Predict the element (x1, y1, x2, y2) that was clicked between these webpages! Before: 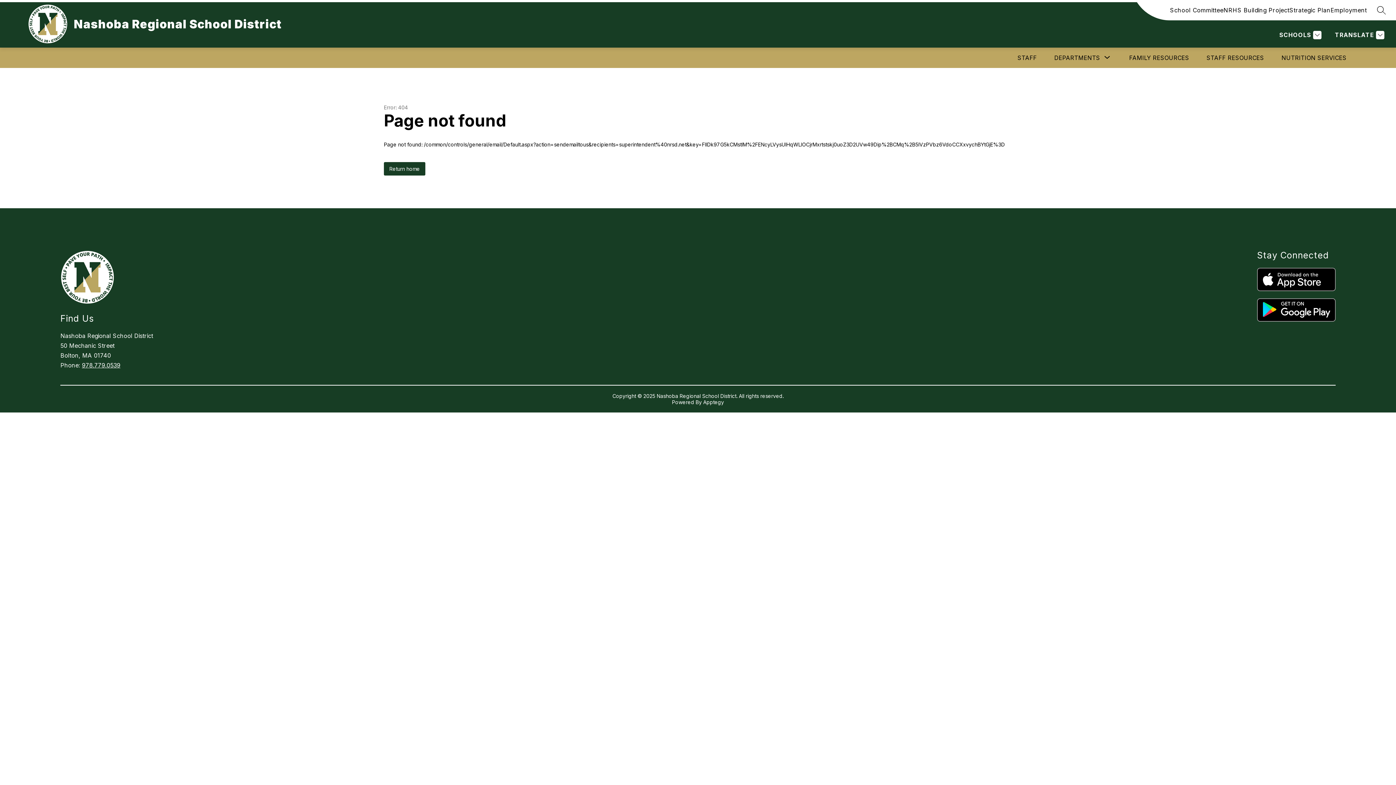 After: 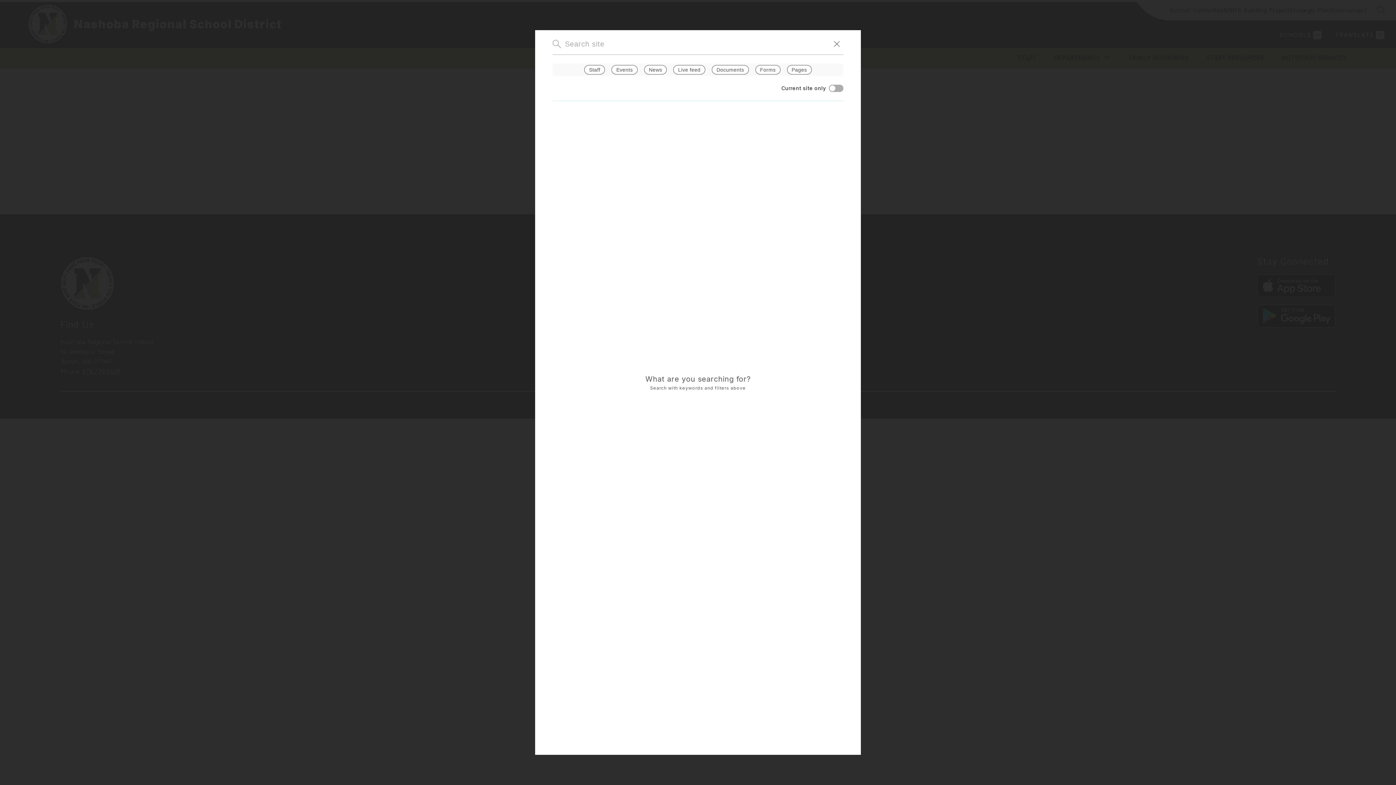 Action: label: SEARCH SITE bbox: (1377, 5, 1386, 14)